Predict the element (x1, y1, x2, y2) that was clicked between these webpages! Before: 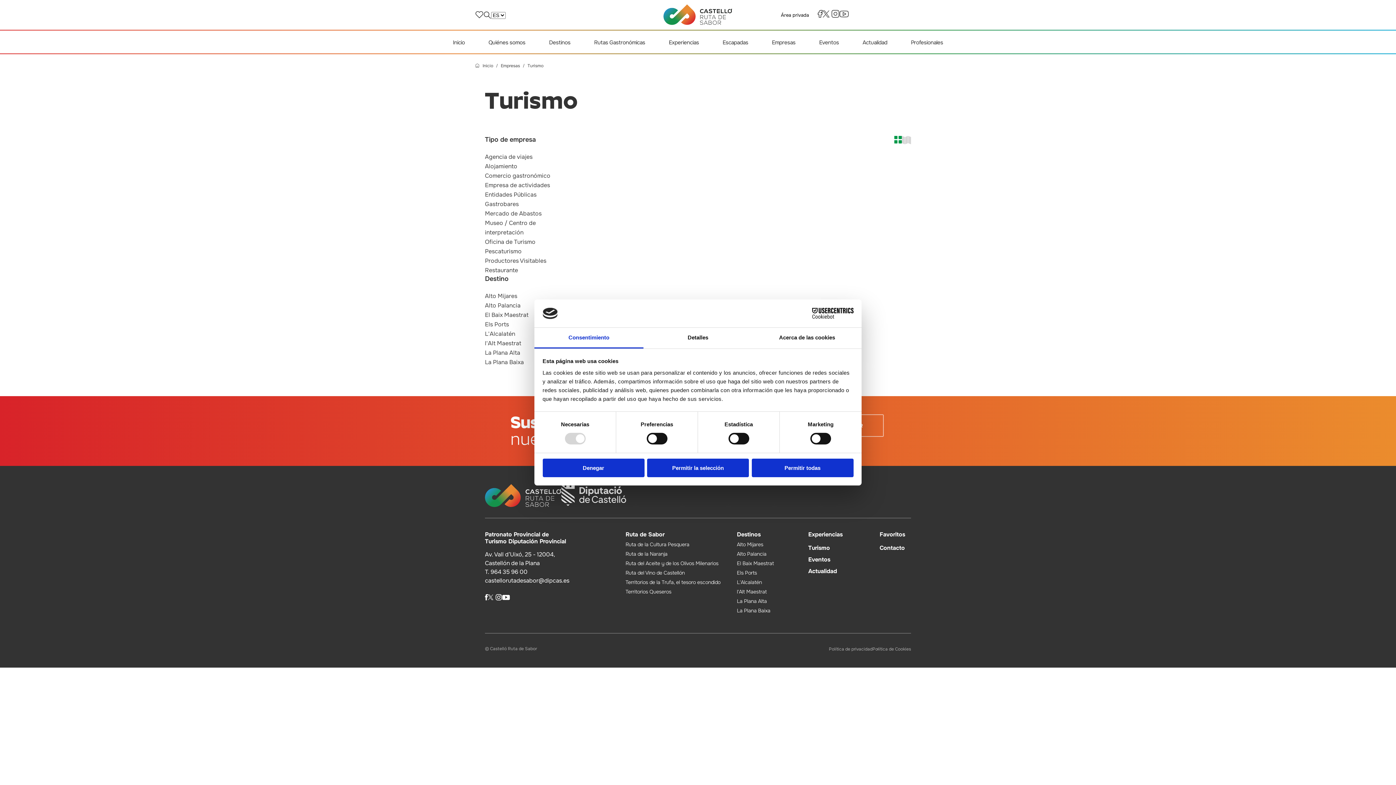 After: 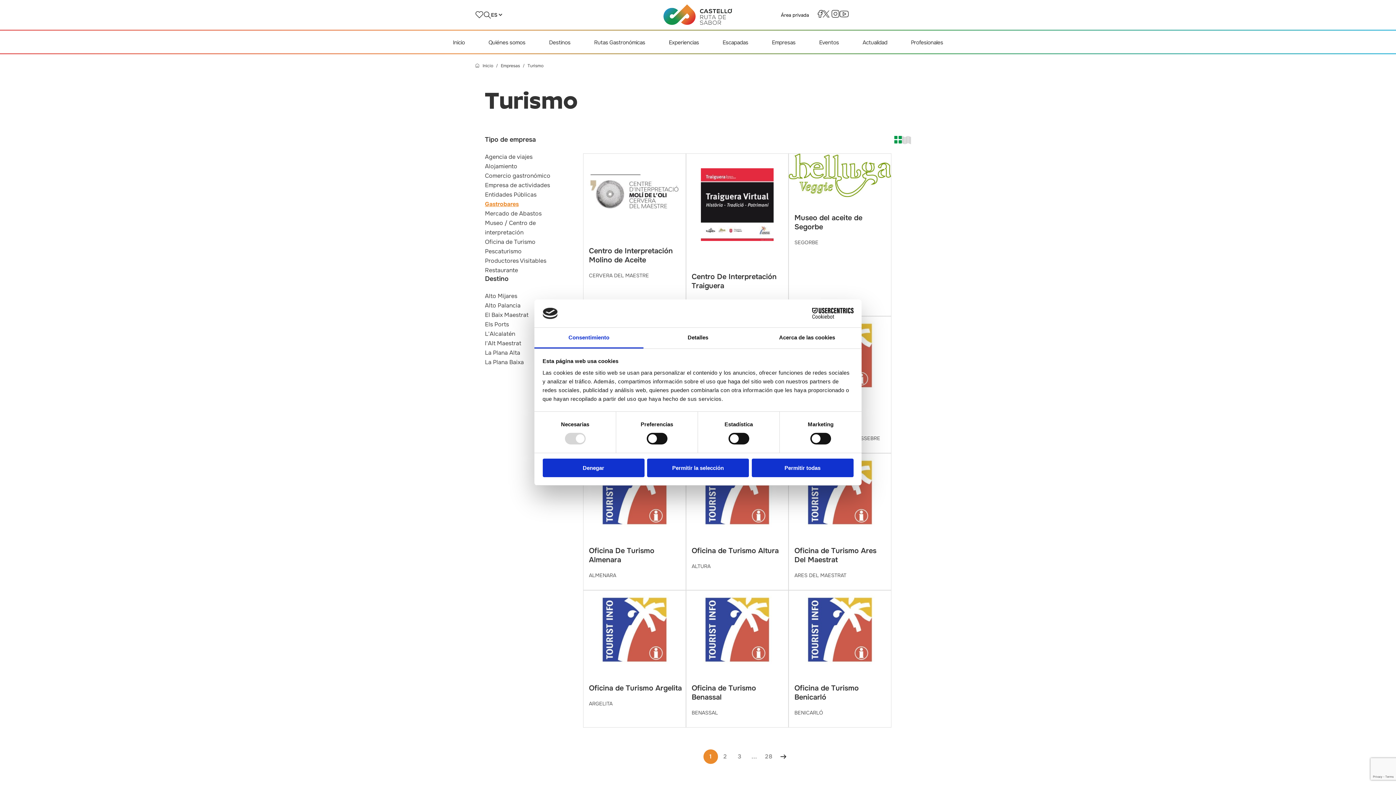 Action: label: Gastrobares bbox: (485, 199, 518, 209)